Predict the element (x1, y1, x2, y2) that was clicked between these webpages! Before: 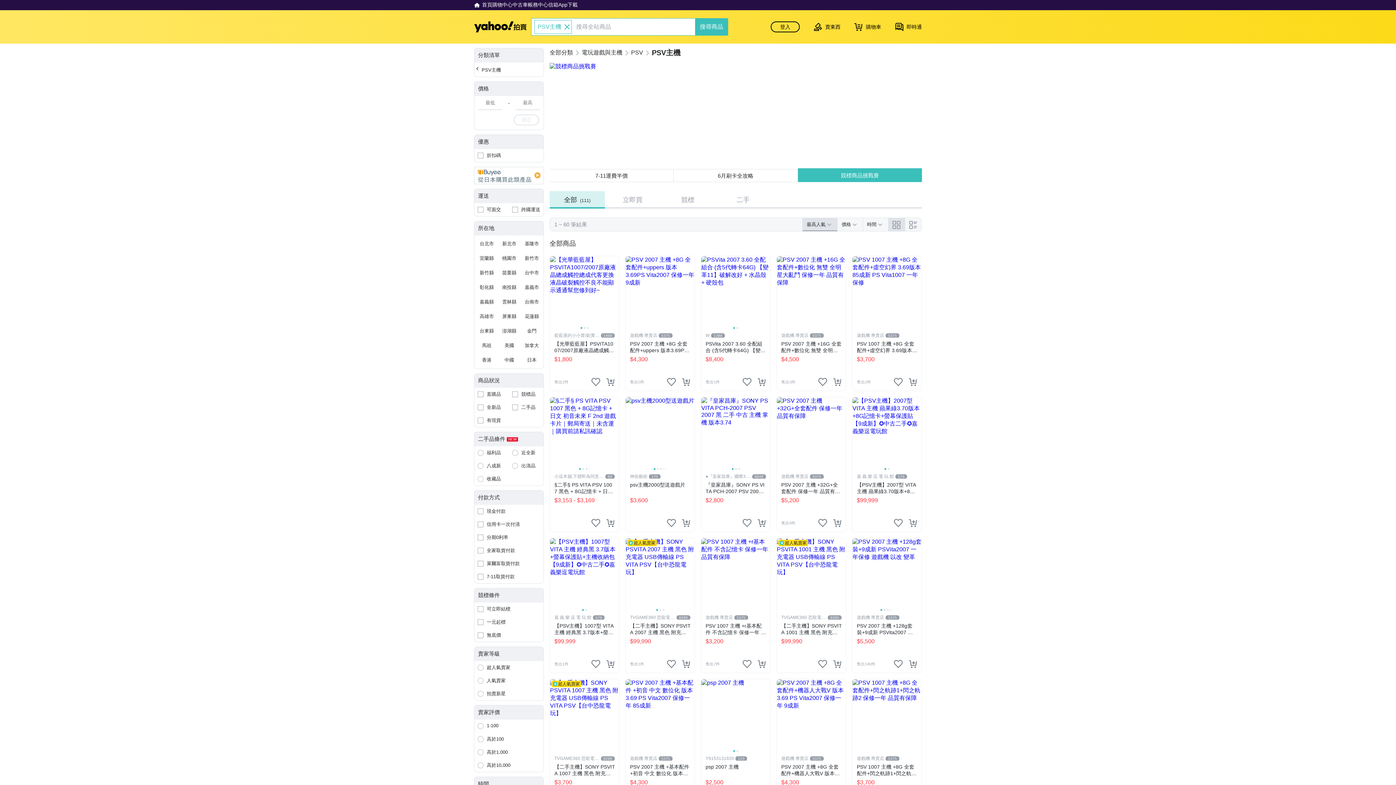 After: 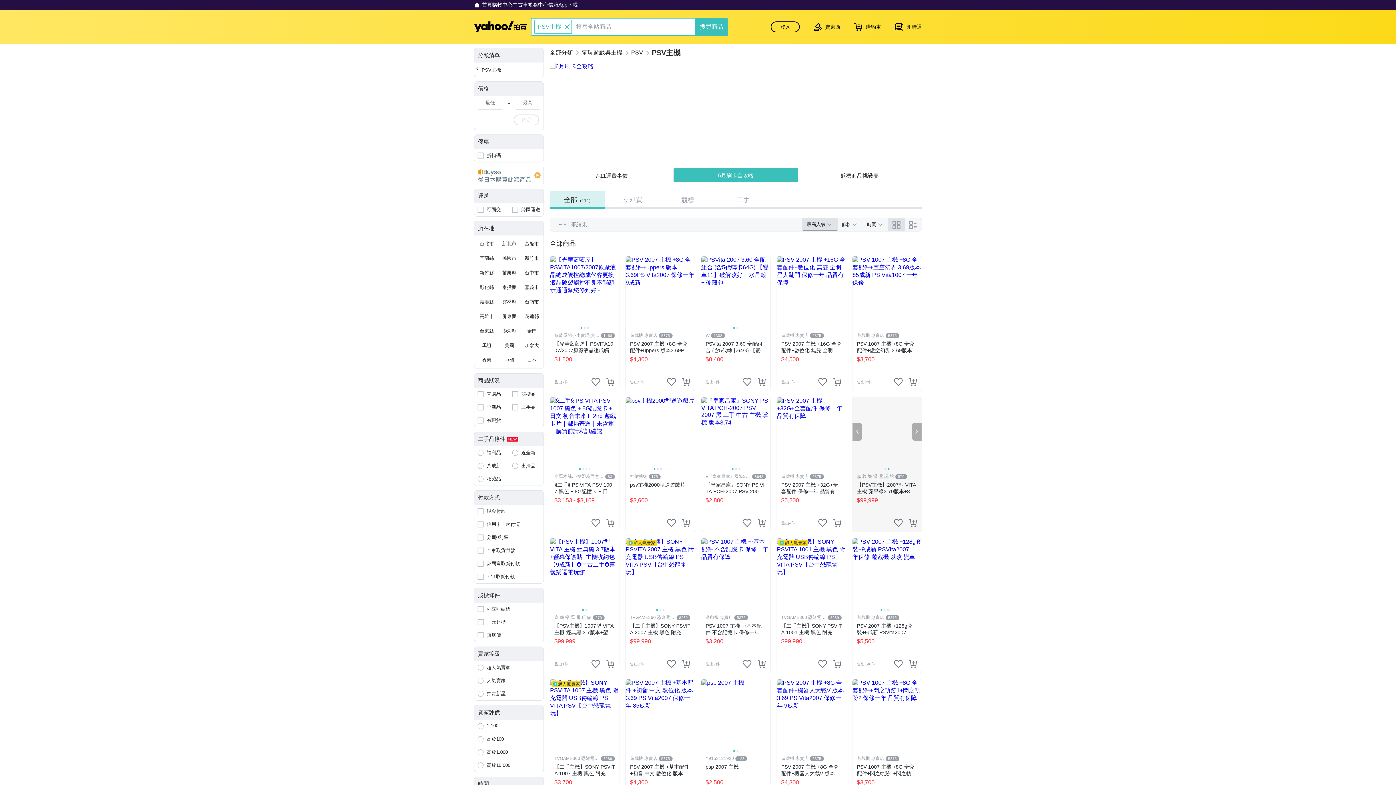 Action: label: Next slide bbox: (912, 422, 921, 441)